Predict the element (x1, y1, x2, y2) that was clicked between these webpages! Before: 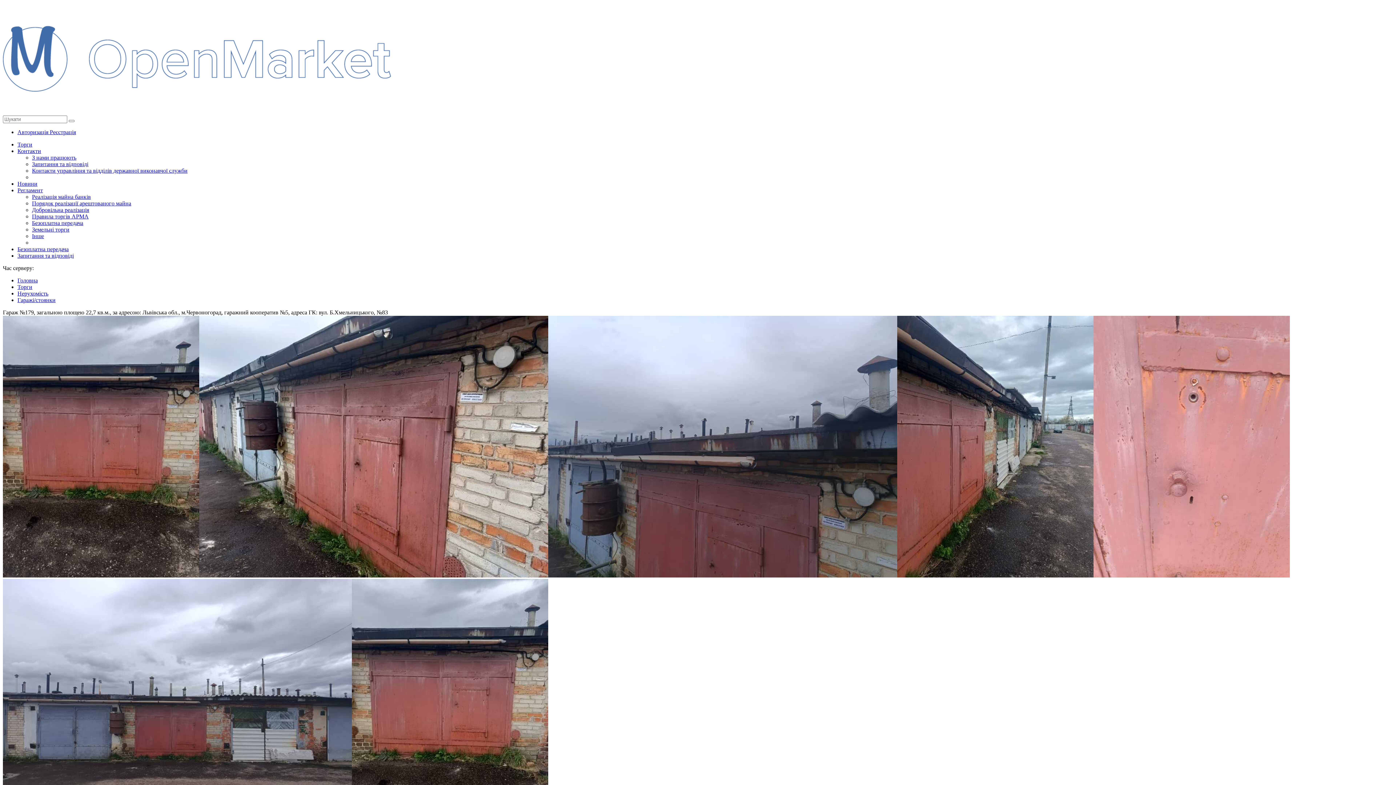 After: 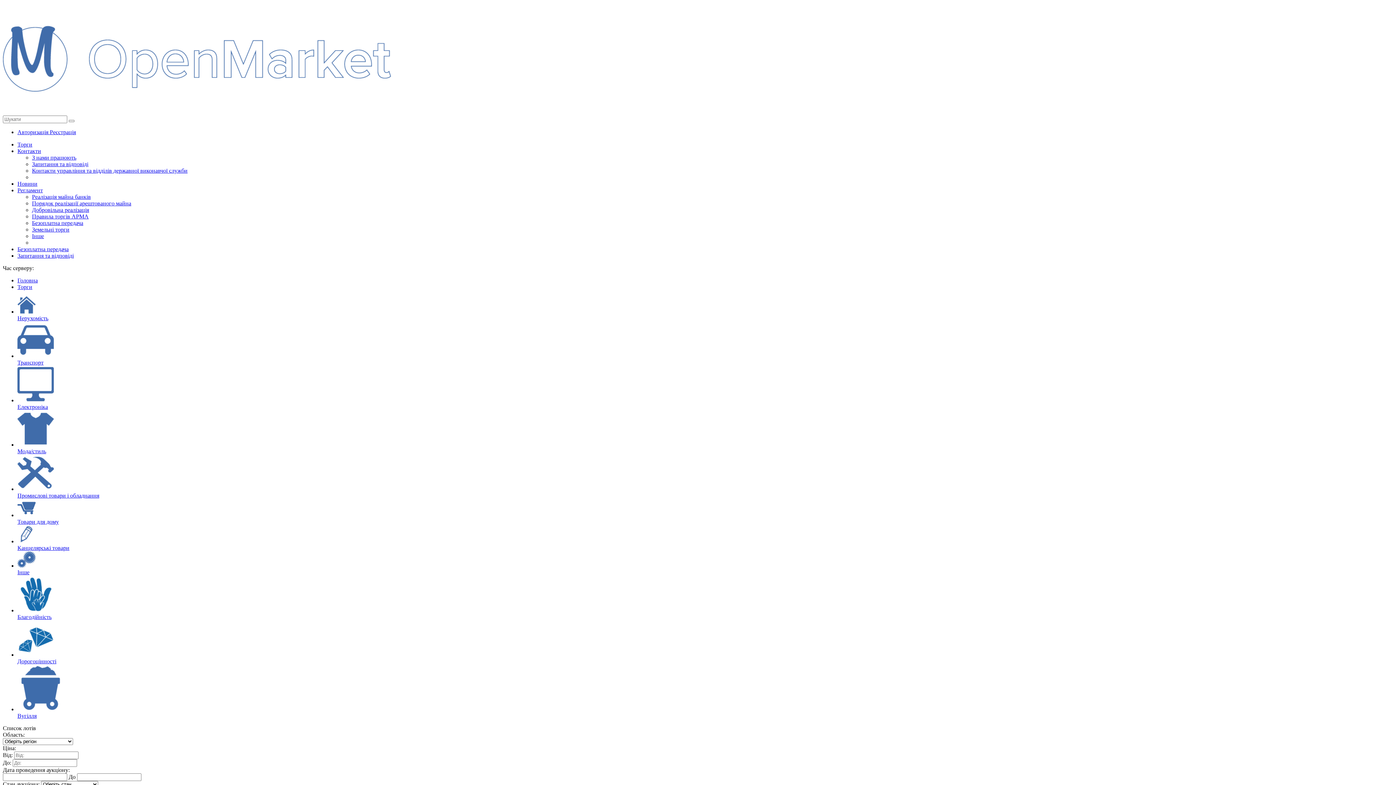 Action: bbox: (17, 141, 32, 147) label: Торги